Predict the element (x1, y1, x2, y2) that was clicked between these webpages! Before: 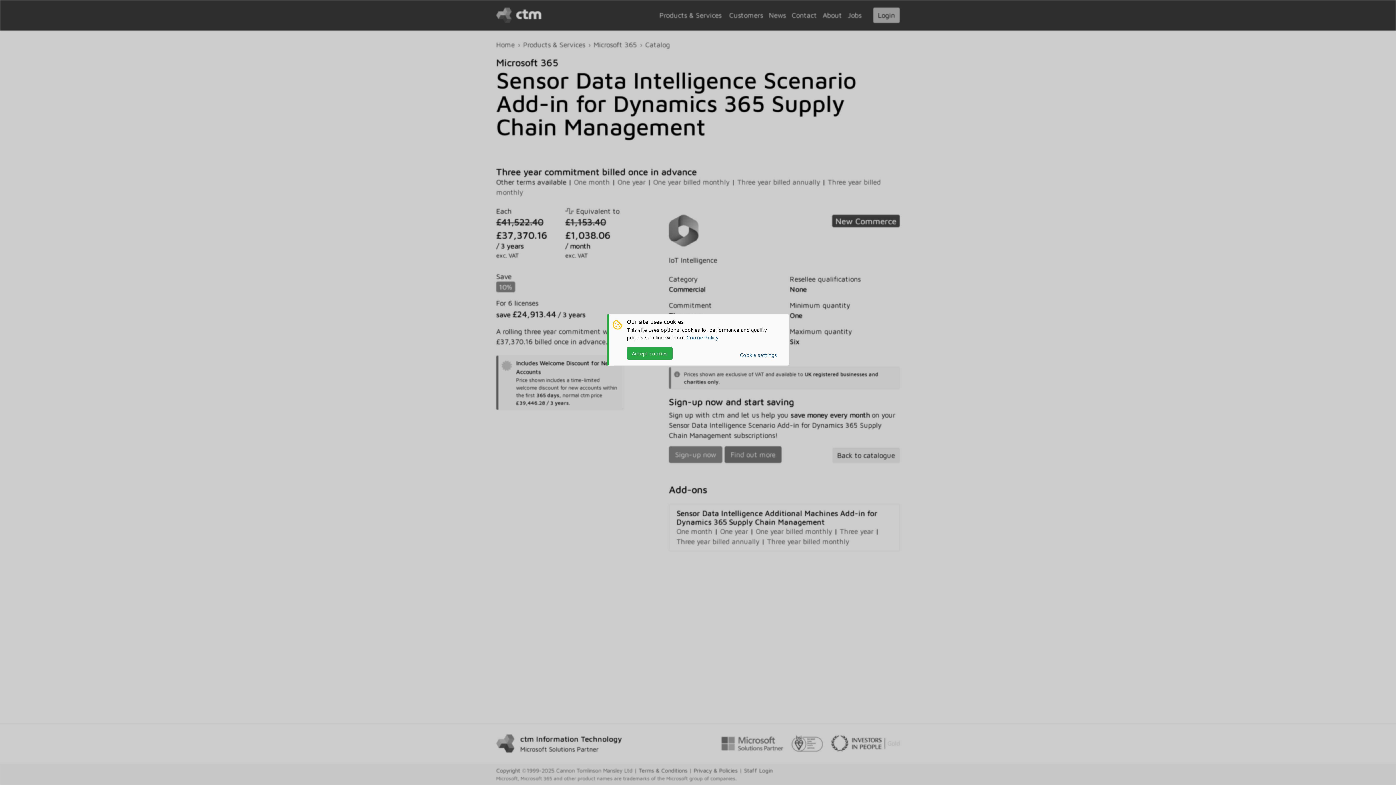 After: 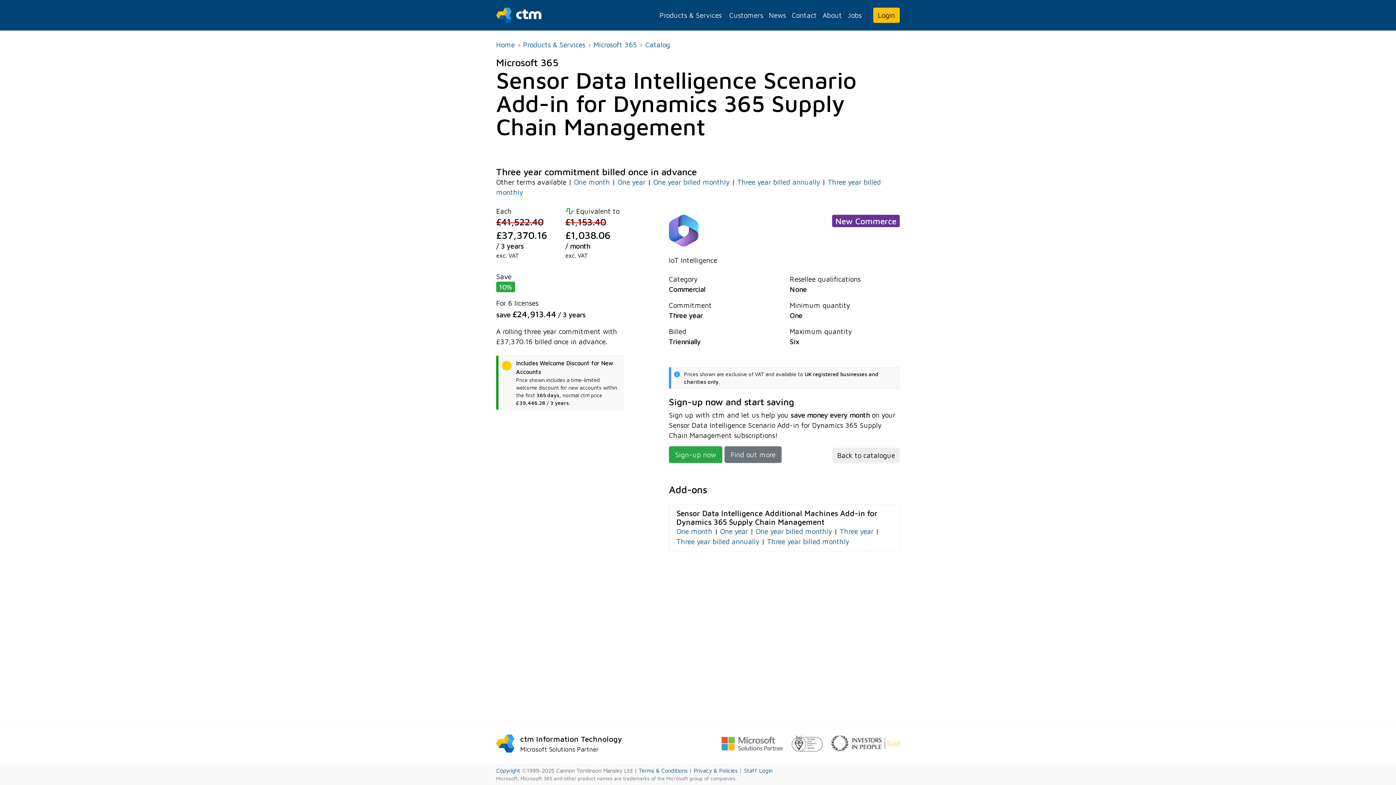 Action: bbox: (627, 347, 672, 360) label: Accept cookies